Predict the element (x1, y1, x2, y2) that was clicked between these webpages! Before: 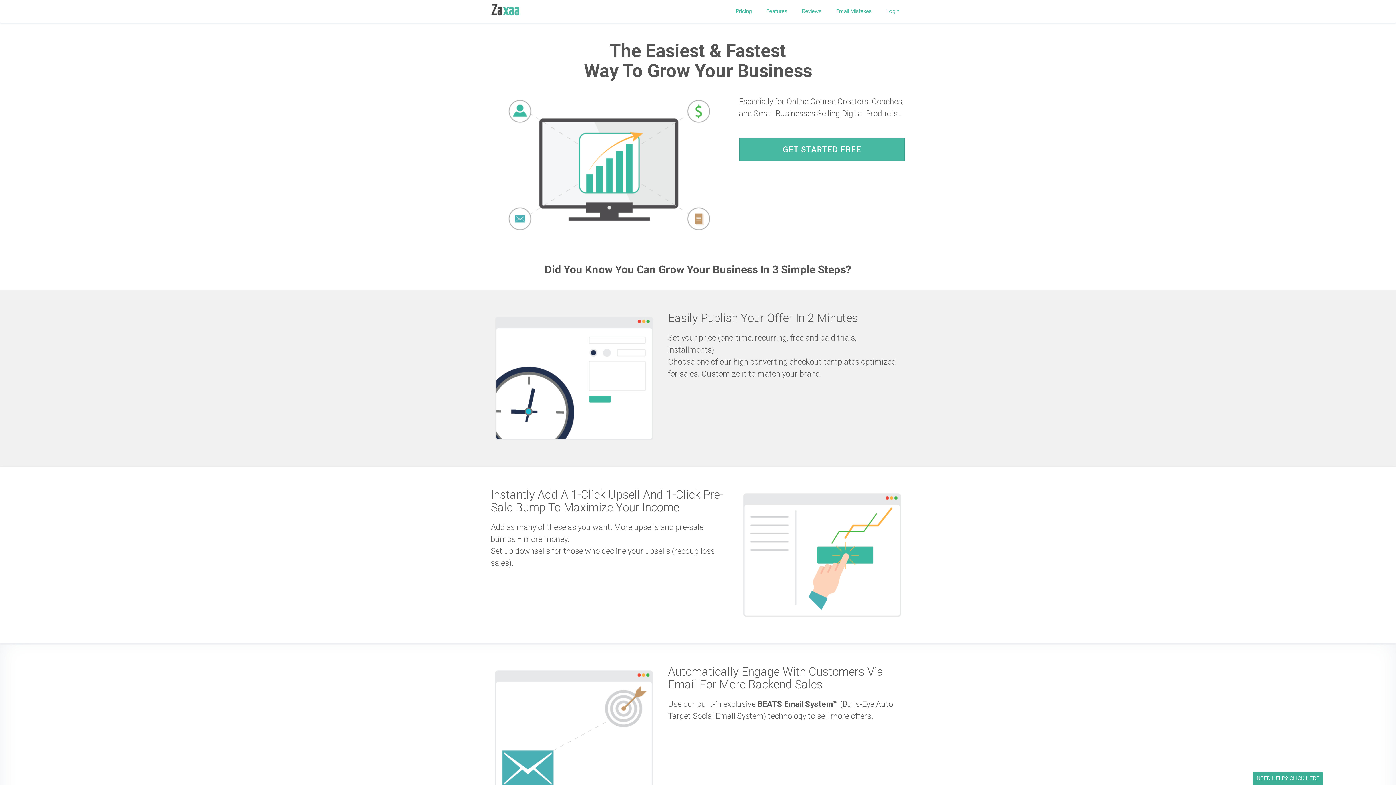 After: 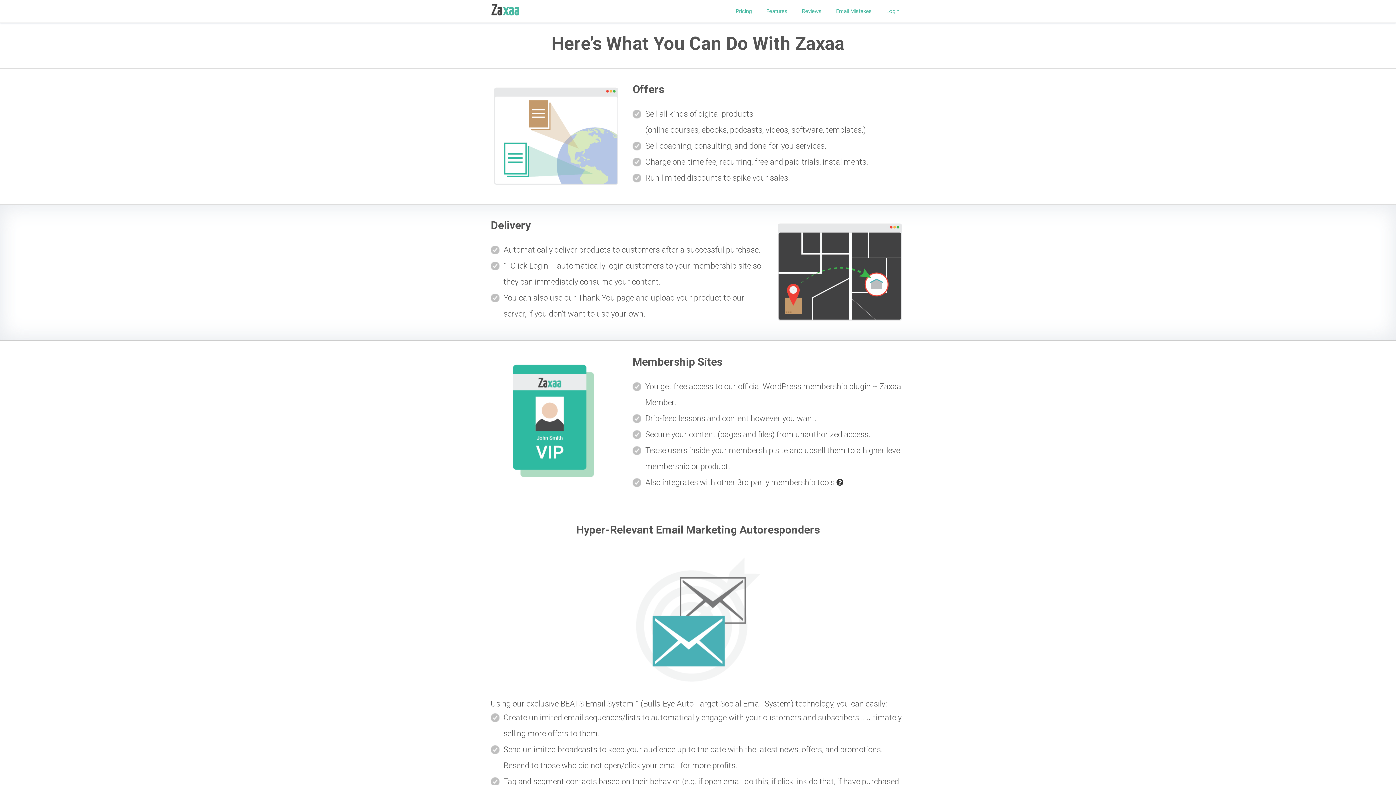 Action: bbox: (766, 7, 787, 15) label: Features